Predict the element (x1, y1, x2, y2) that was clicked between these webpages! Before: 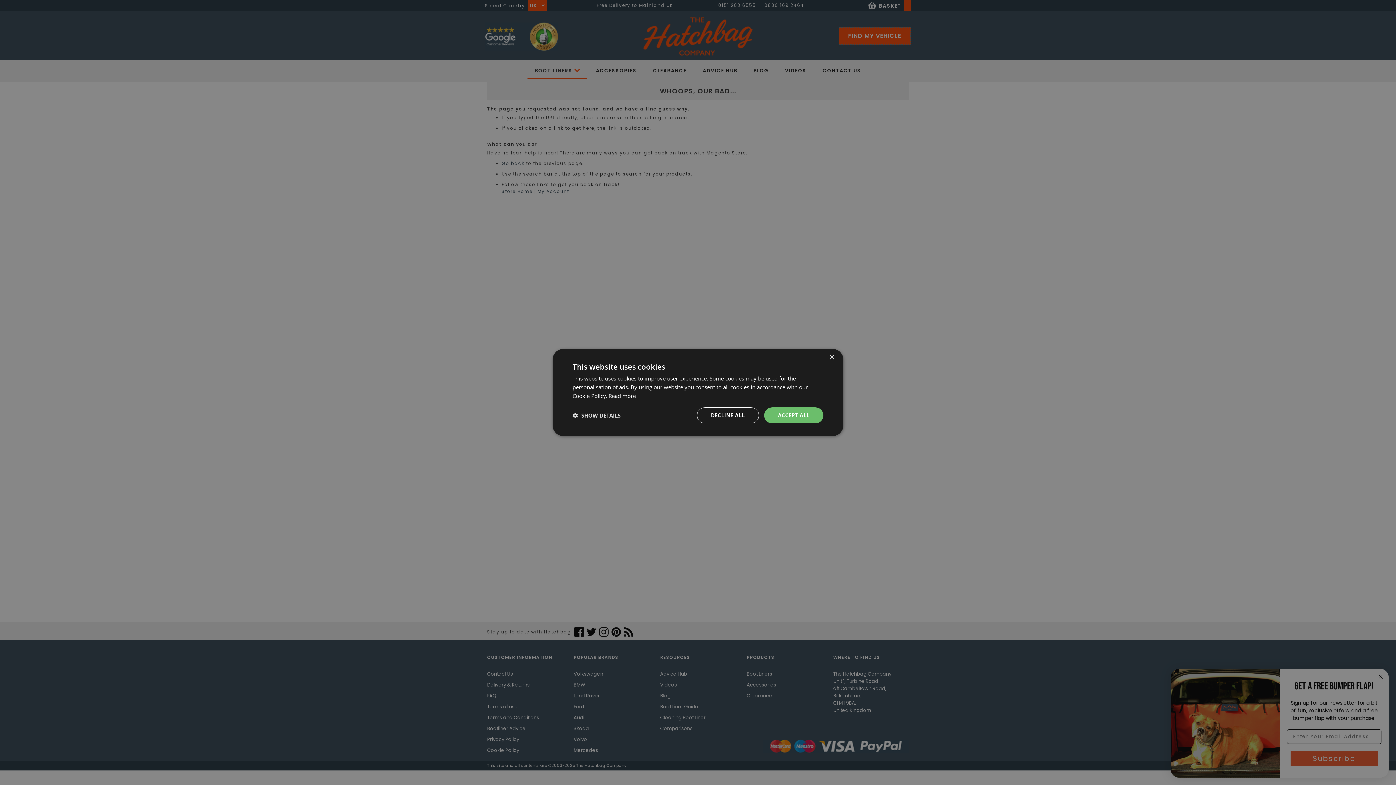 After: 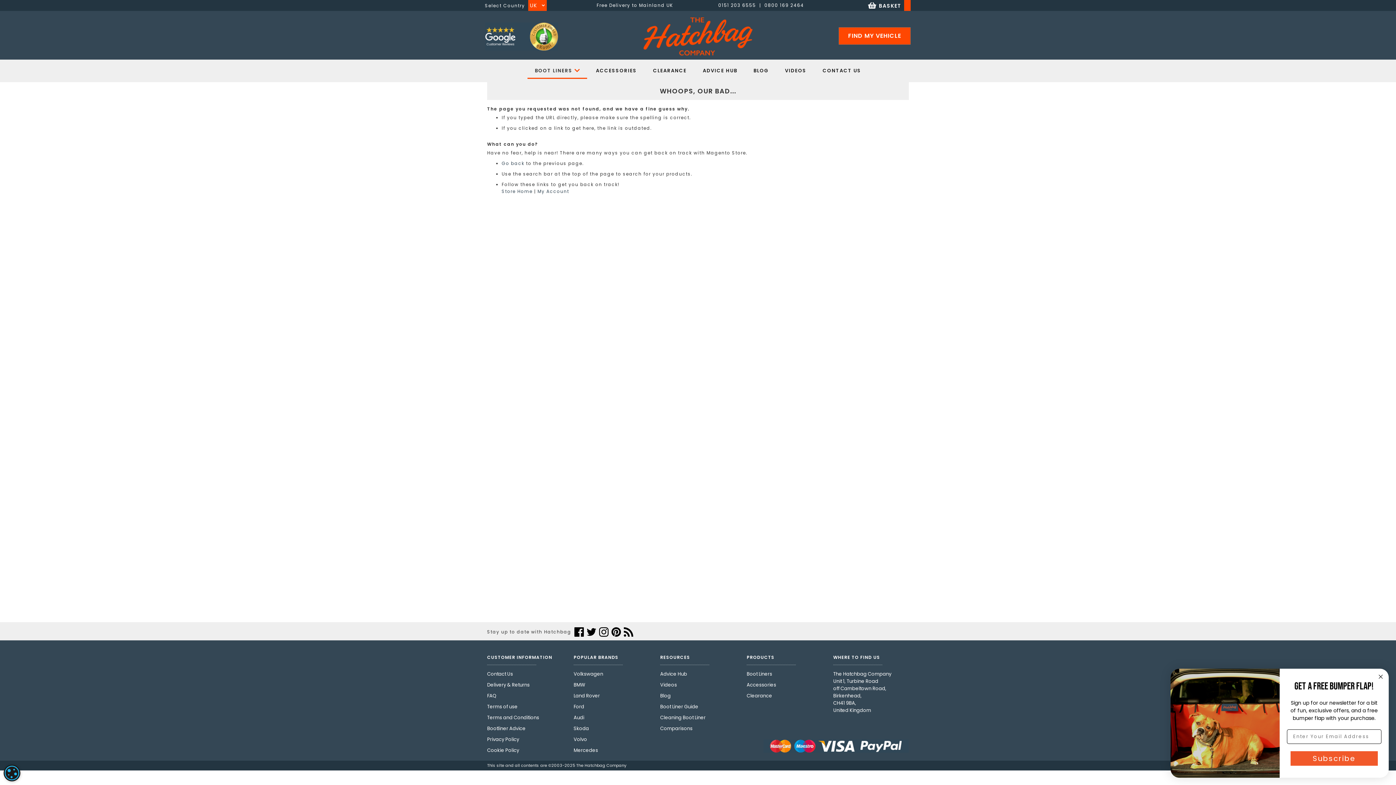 Action: bbox: (764, 407, 823, 423) label: ACCEPT ALL